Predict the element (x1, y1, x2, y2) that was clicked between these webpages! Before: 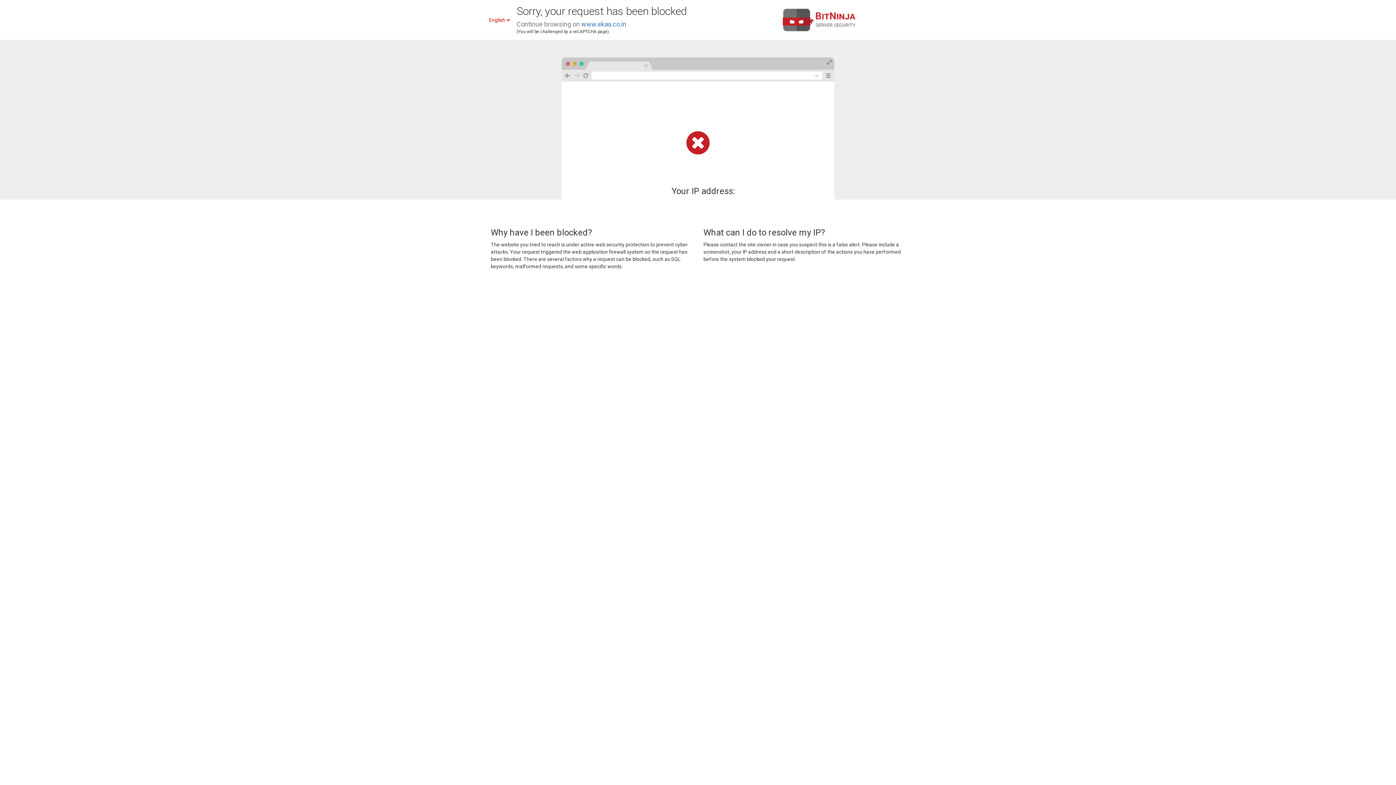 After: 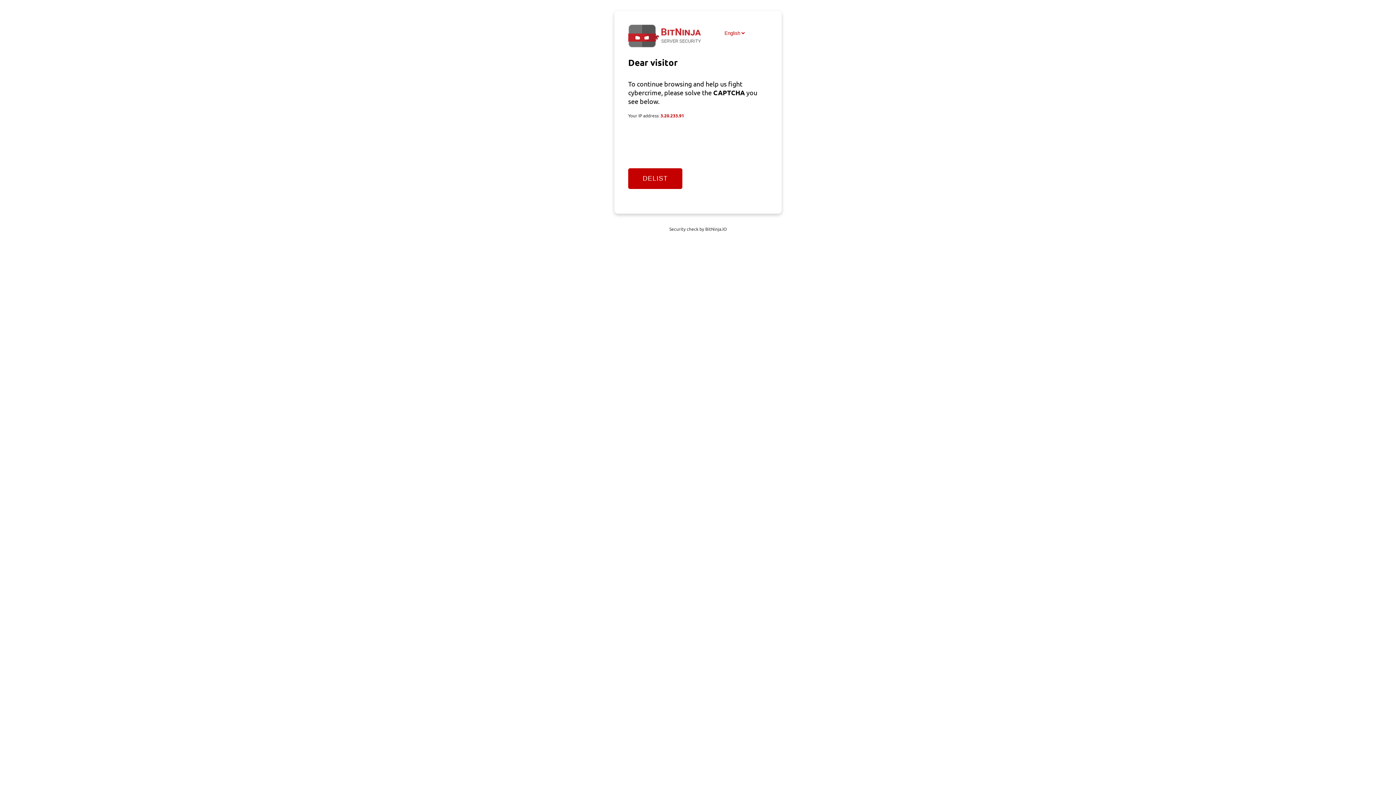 Action: label: www.ekaa.co.in bbox: (581, 20, 626, 28)